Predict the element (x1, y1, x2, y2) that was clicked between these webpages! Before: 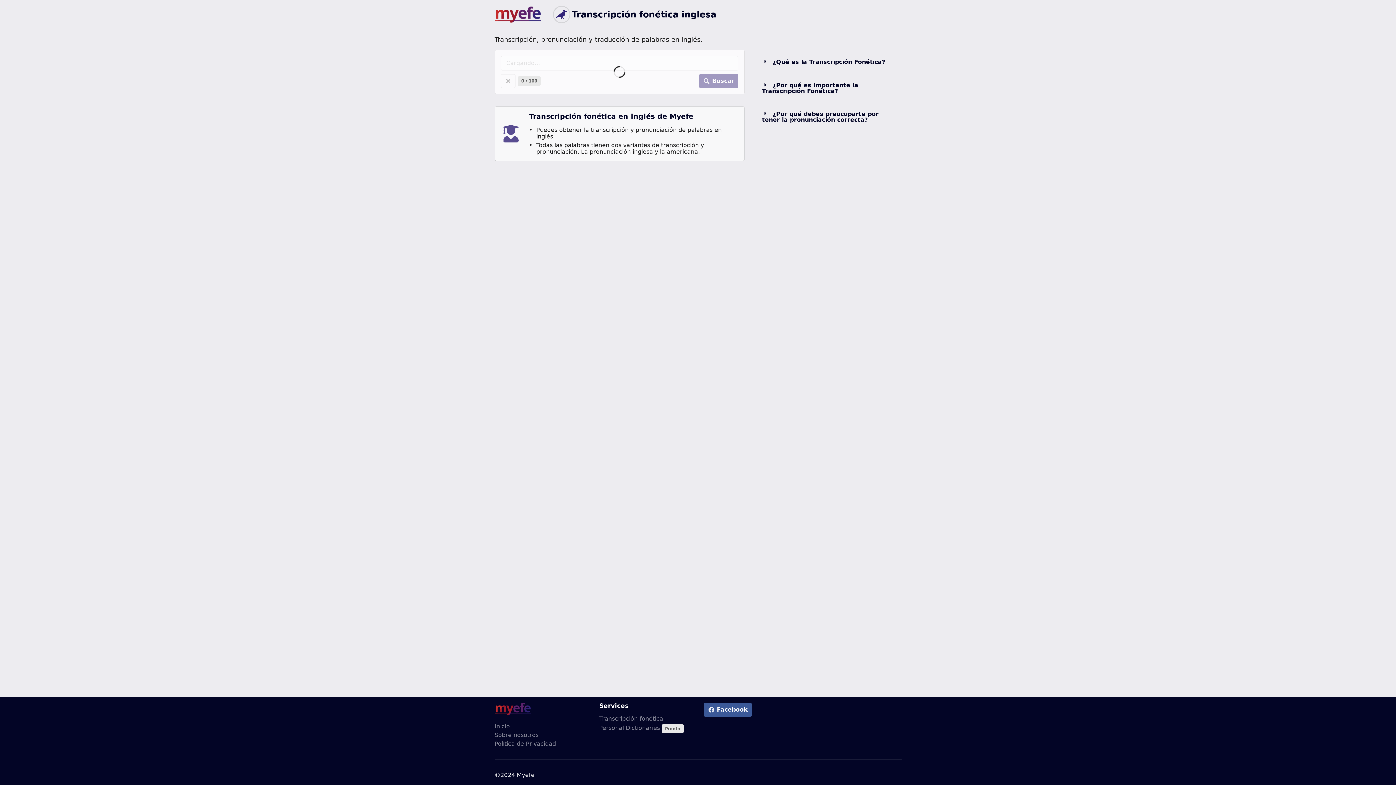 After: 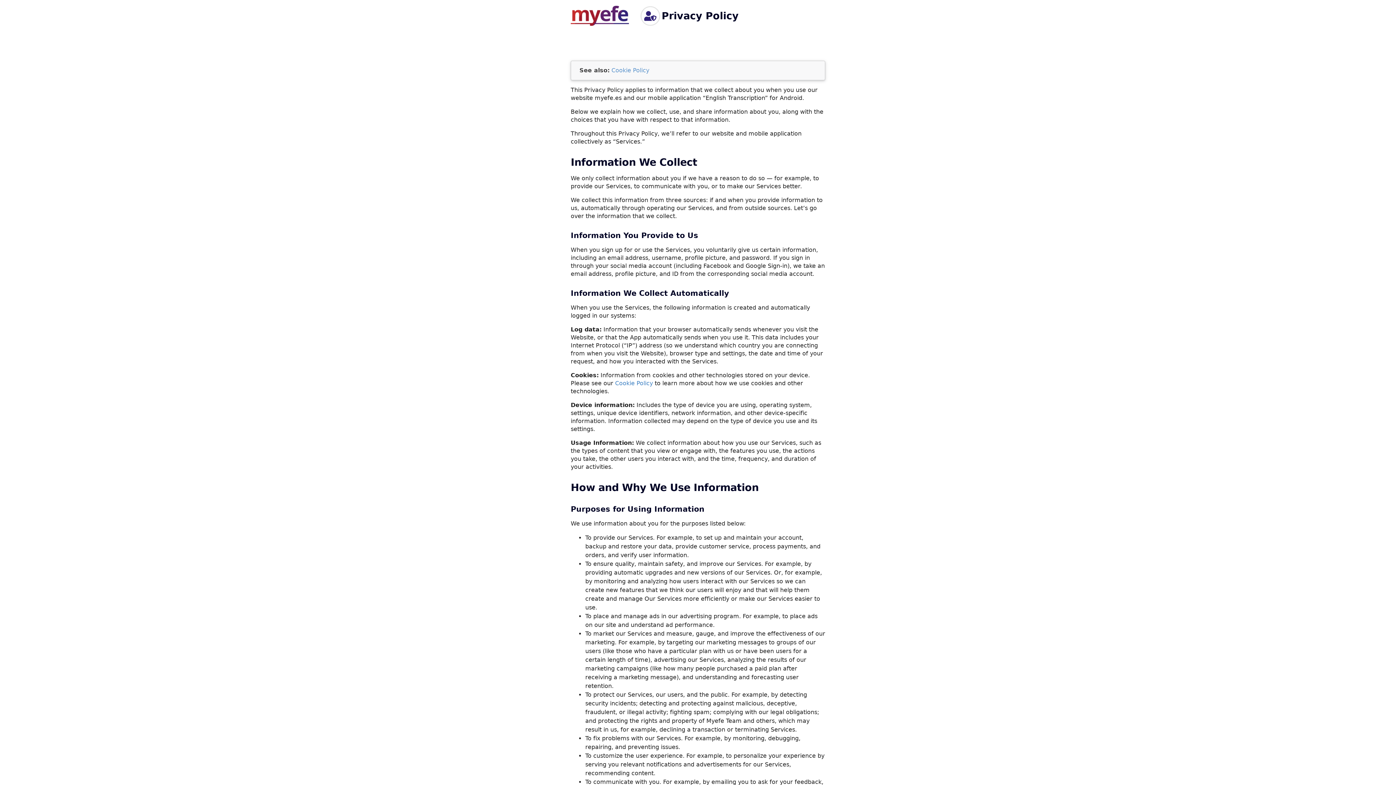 Action: label: Política de Privacidad bbox: (494, 740, 587, 747)